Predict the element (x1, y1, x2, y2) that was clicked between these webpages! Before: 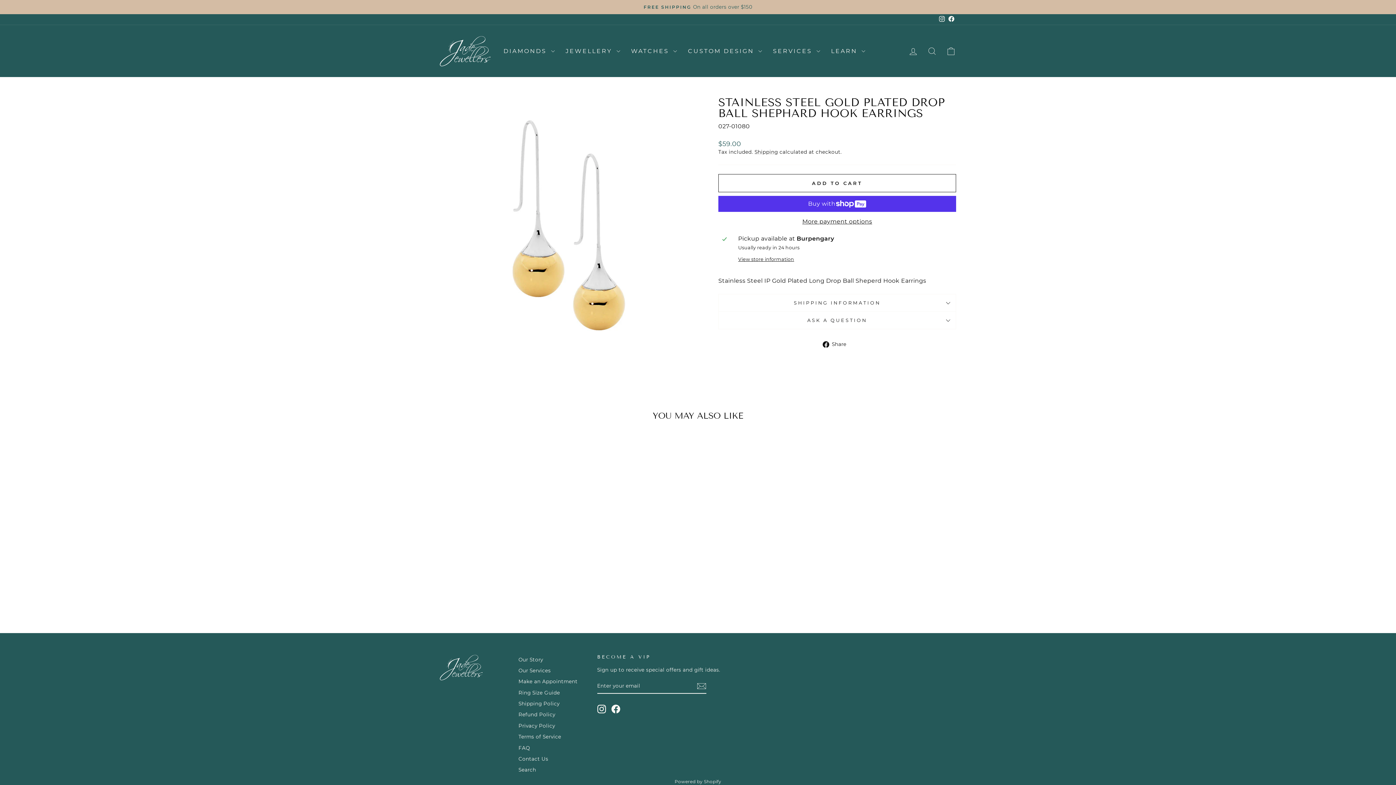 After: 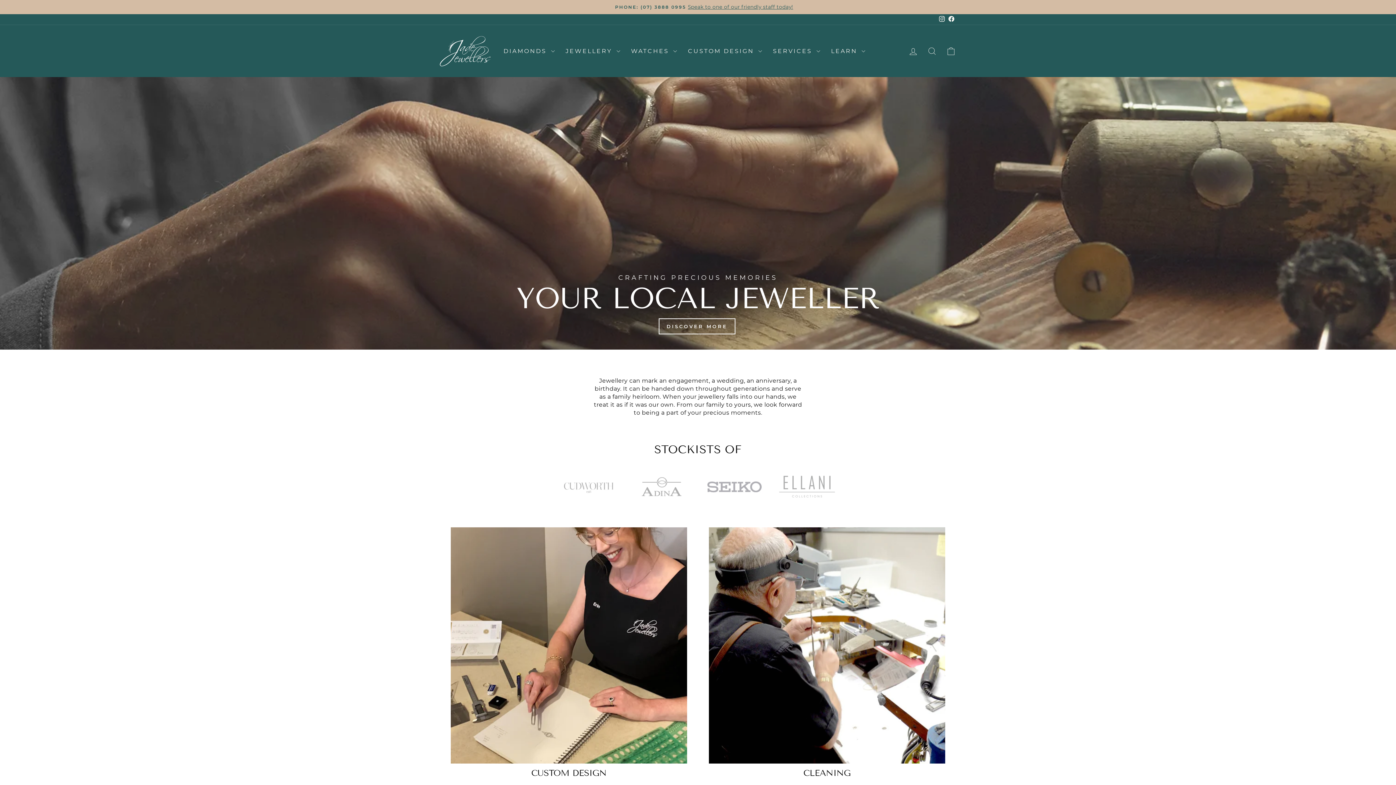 Action: bbox: (440, 655, 510, 680)